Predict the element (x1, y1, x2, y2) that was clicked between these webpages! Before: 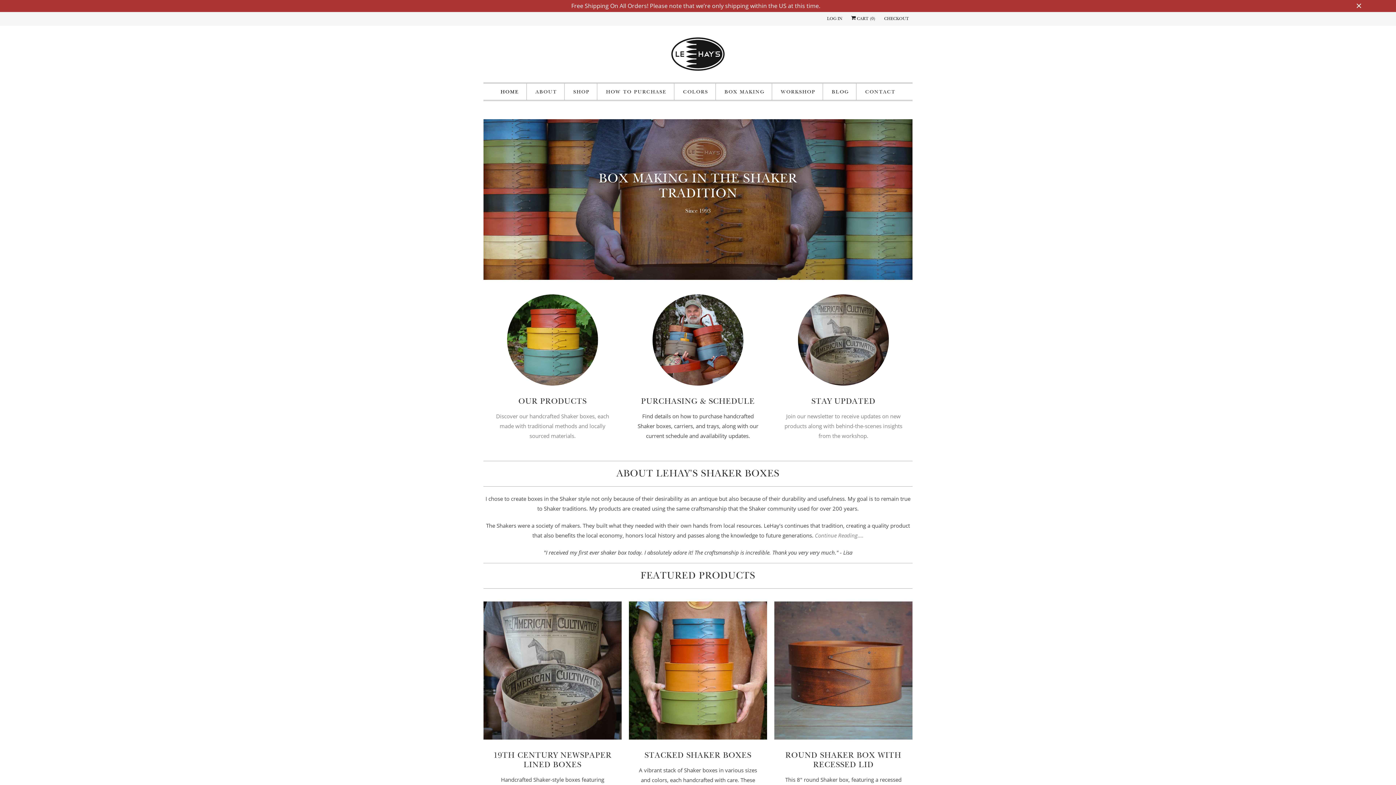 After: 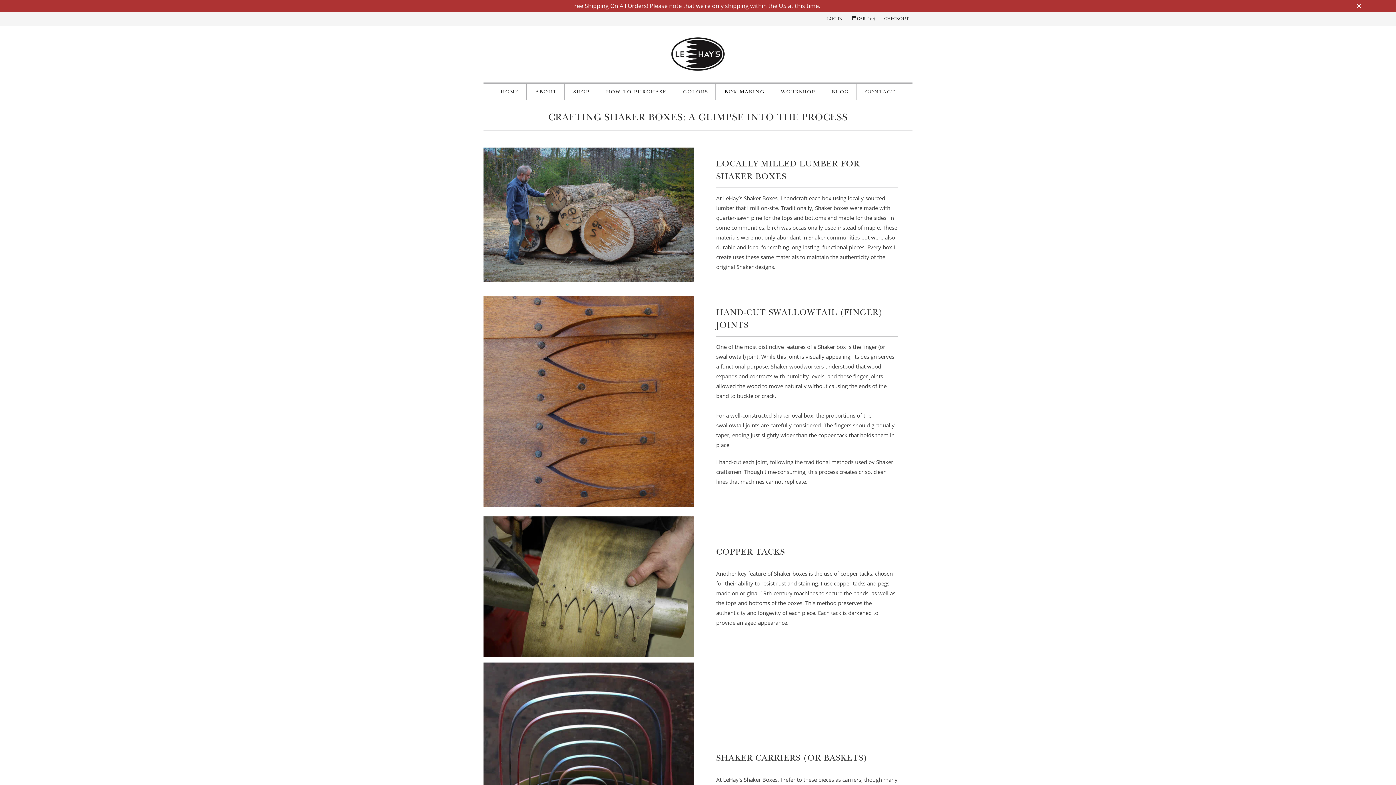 Action: bbox: (724, 87, 764, 97) label: BOX MAKING